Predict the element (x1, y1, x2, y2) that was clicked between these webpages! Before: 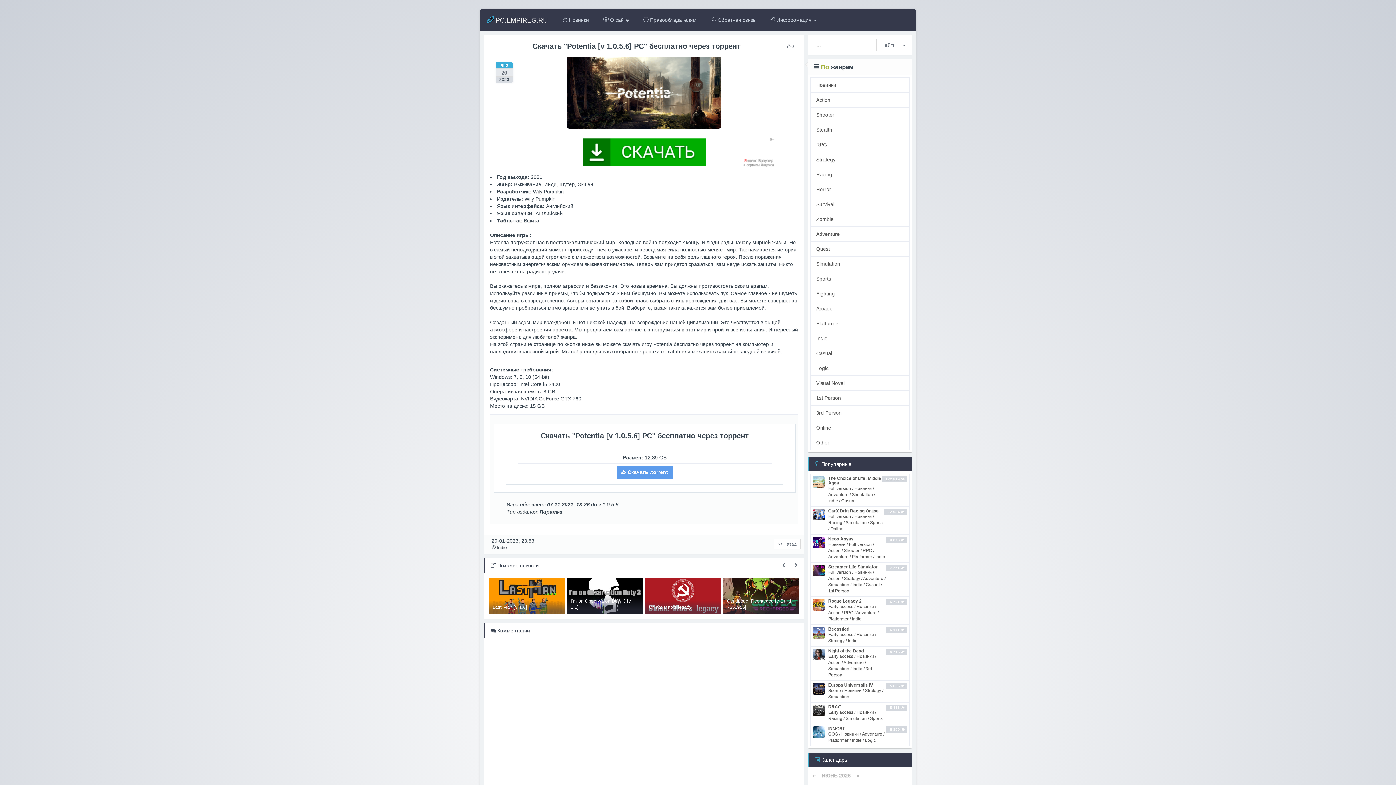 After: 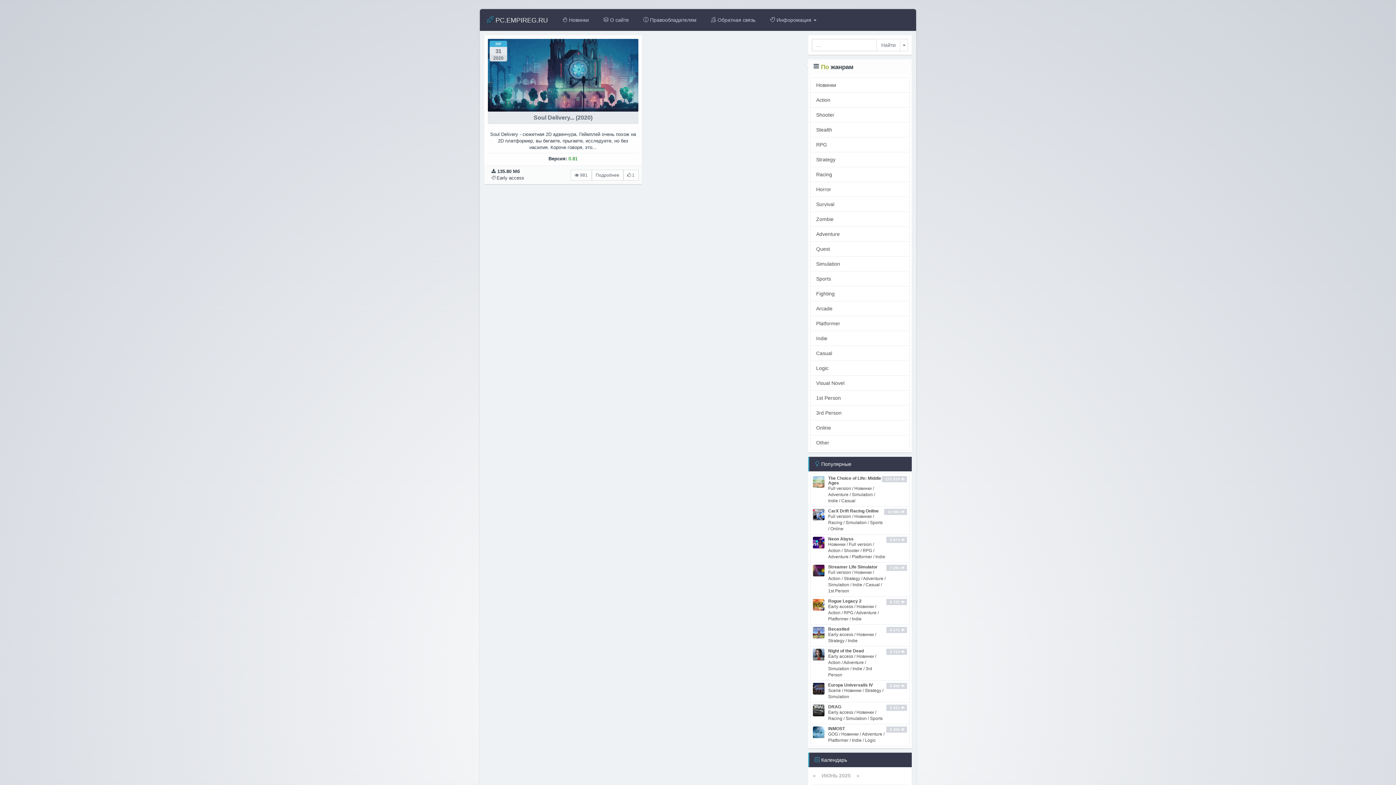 Action: label: Quest bbox: (810, 241, 909, 256)